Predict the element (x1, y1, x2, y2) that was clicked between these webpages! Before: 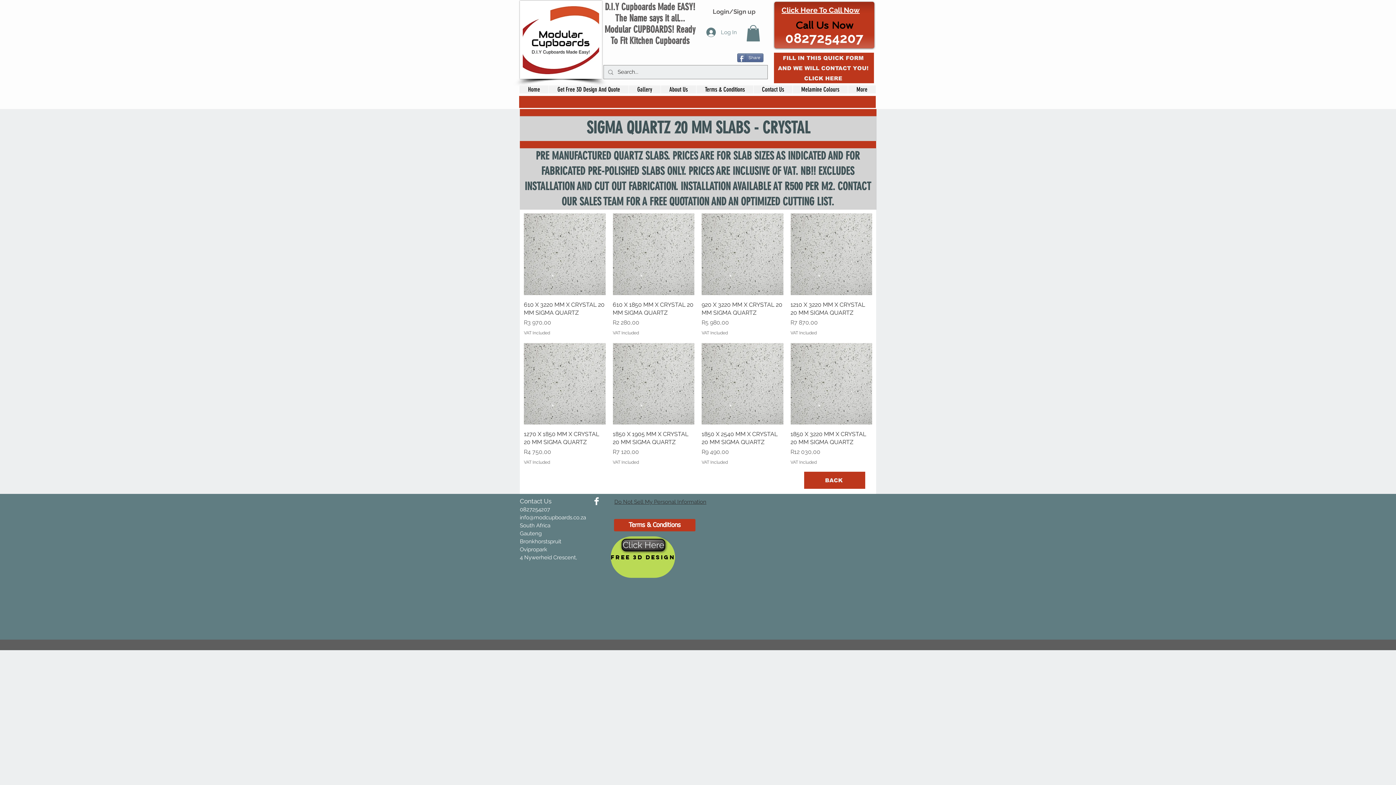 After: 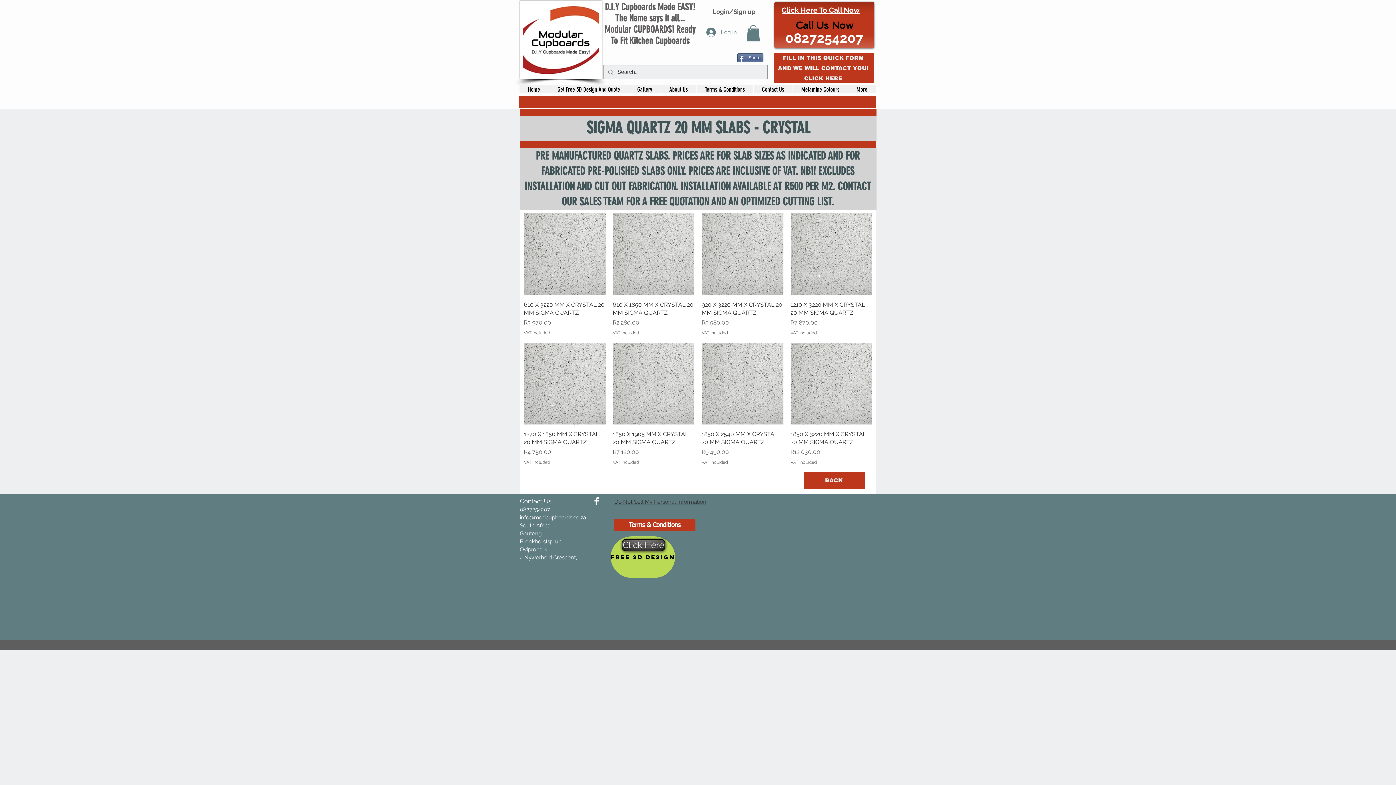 Action: bbox: (746, 25, 760, 41)